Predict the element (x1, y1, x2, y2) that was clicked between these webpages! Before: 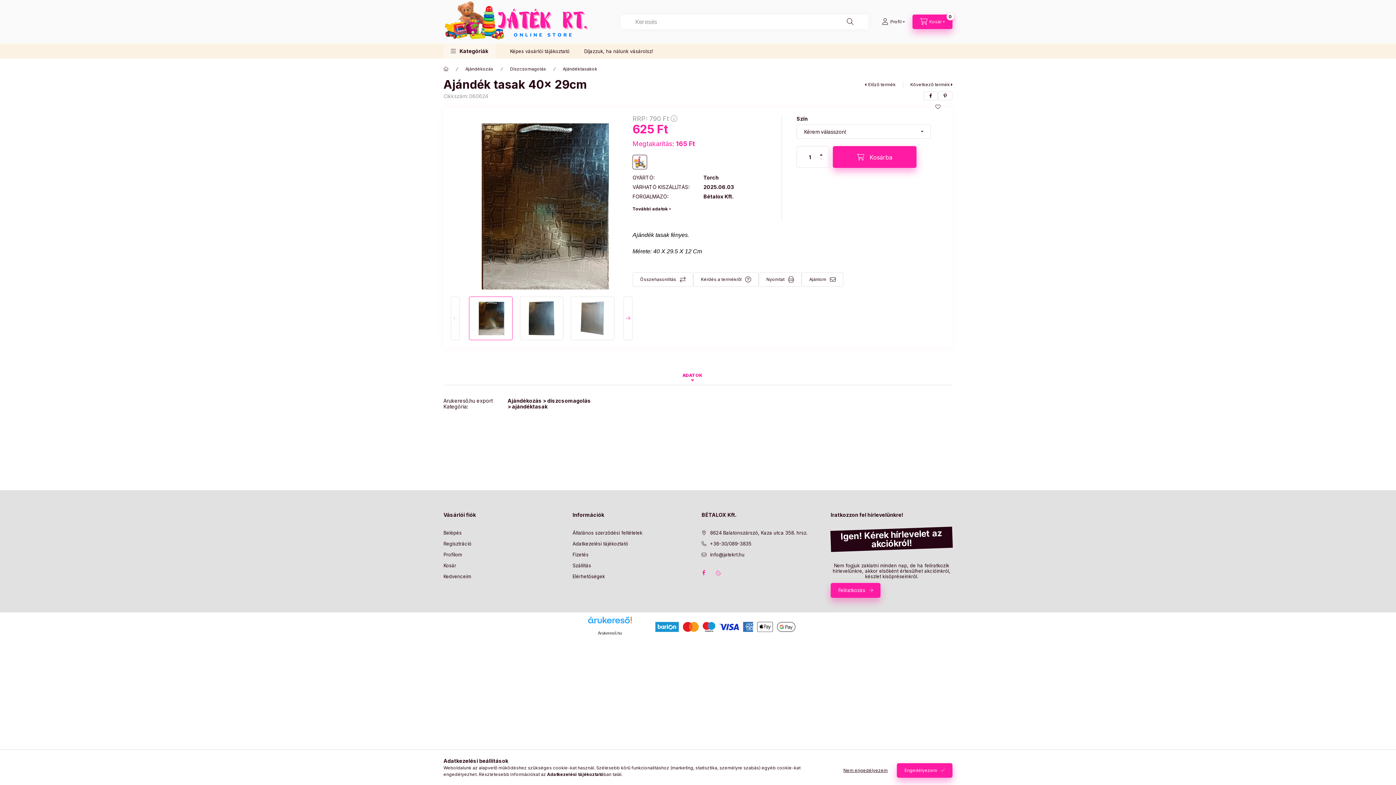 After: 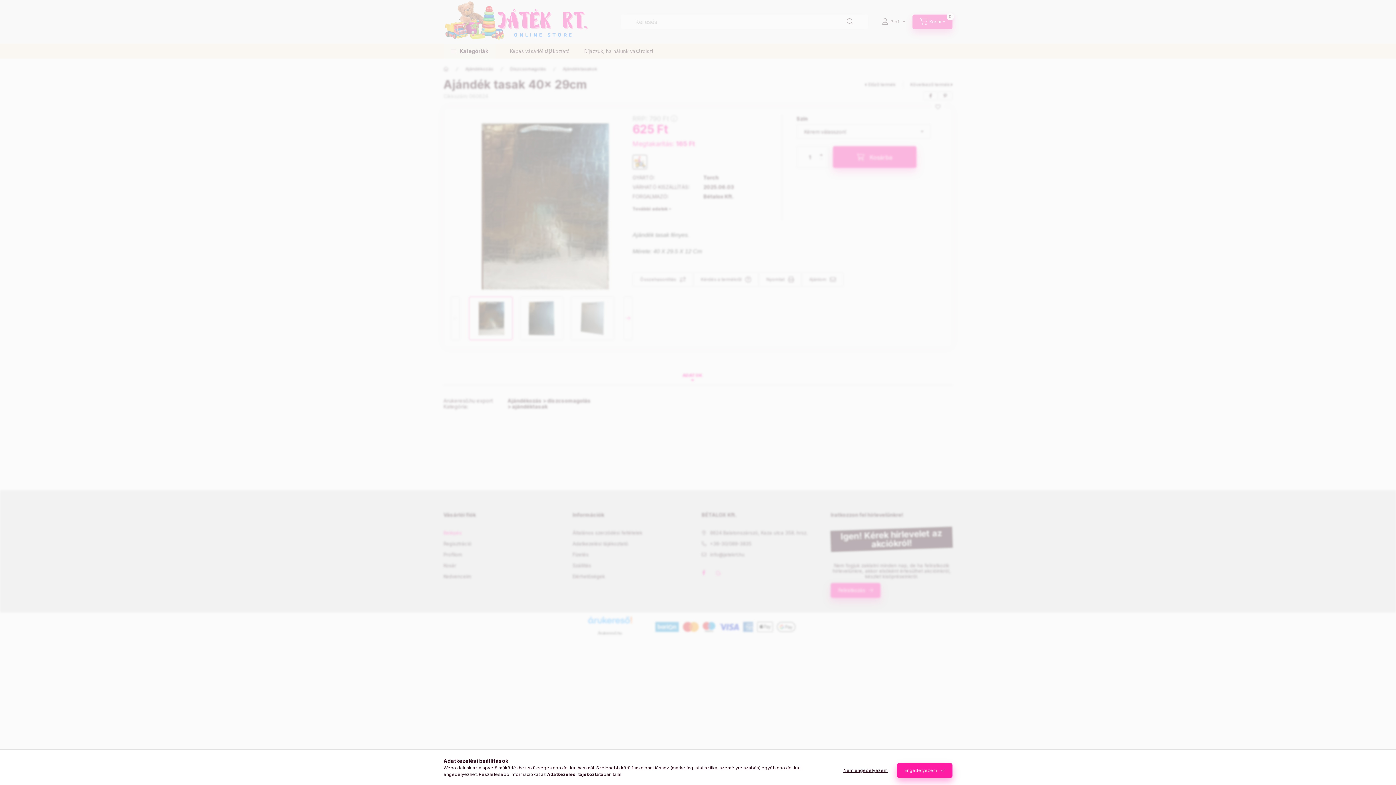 Action: bbox: (443, 529, 461, 536) label: Belépés